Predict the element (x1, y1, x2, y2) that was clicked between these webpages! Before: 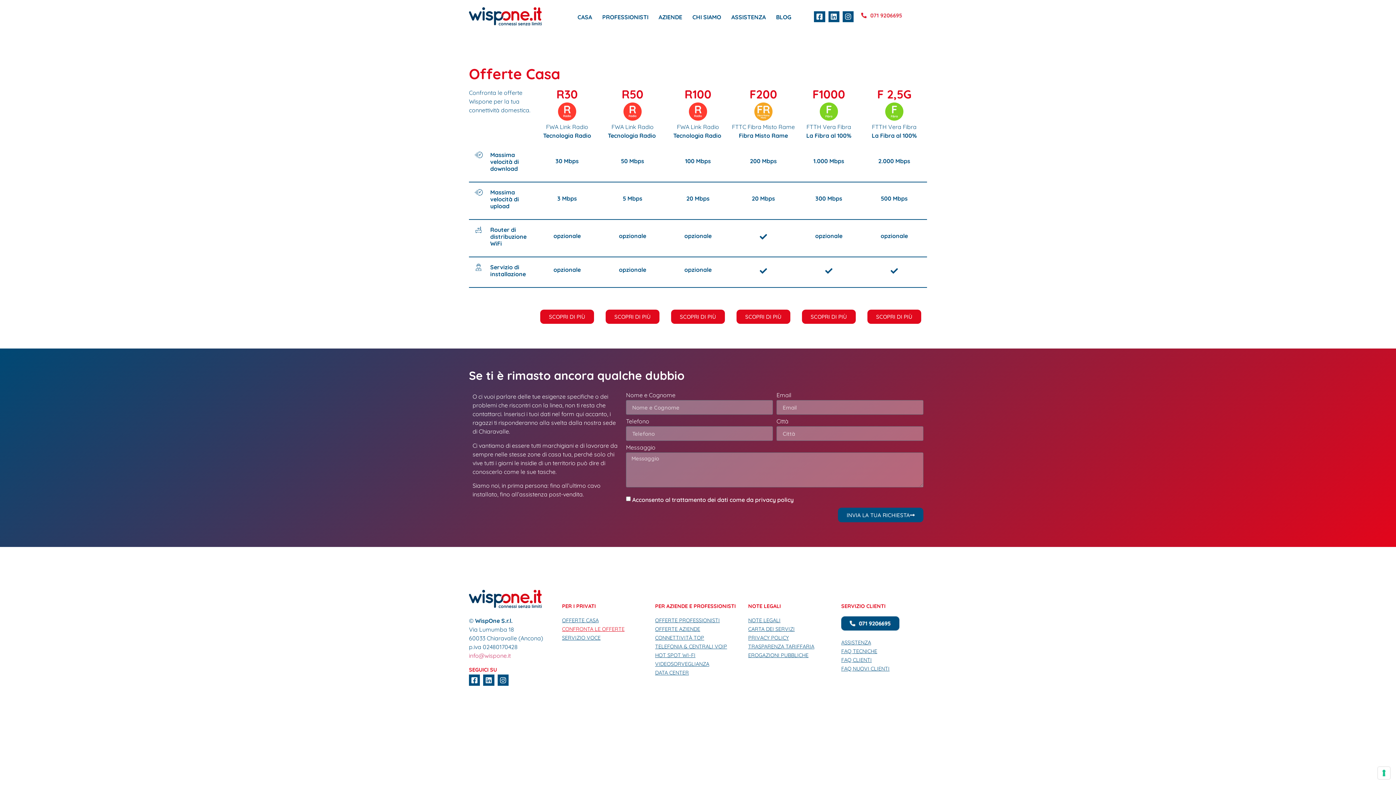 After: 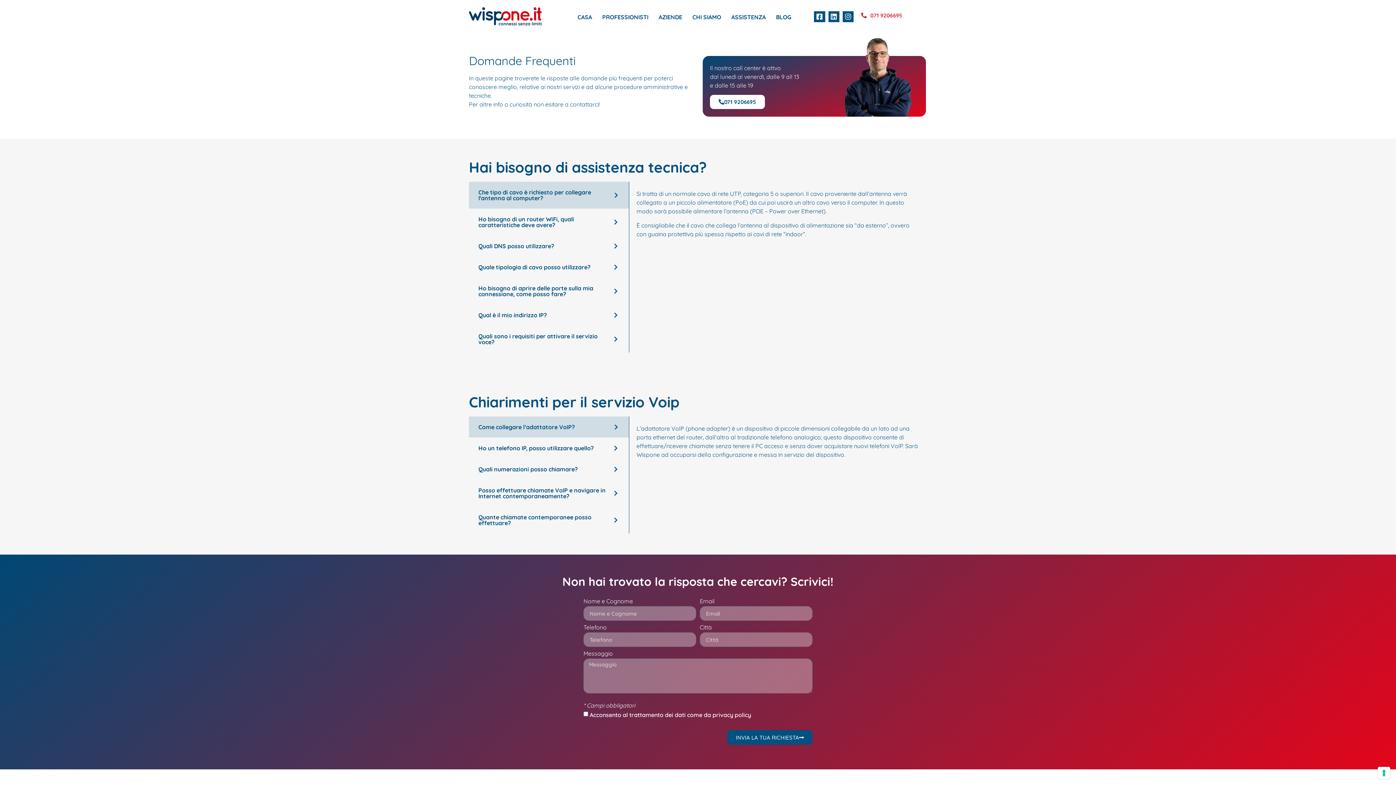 Action: bbox: (841, 647, 927, 656) label: FAQ TECNICHE